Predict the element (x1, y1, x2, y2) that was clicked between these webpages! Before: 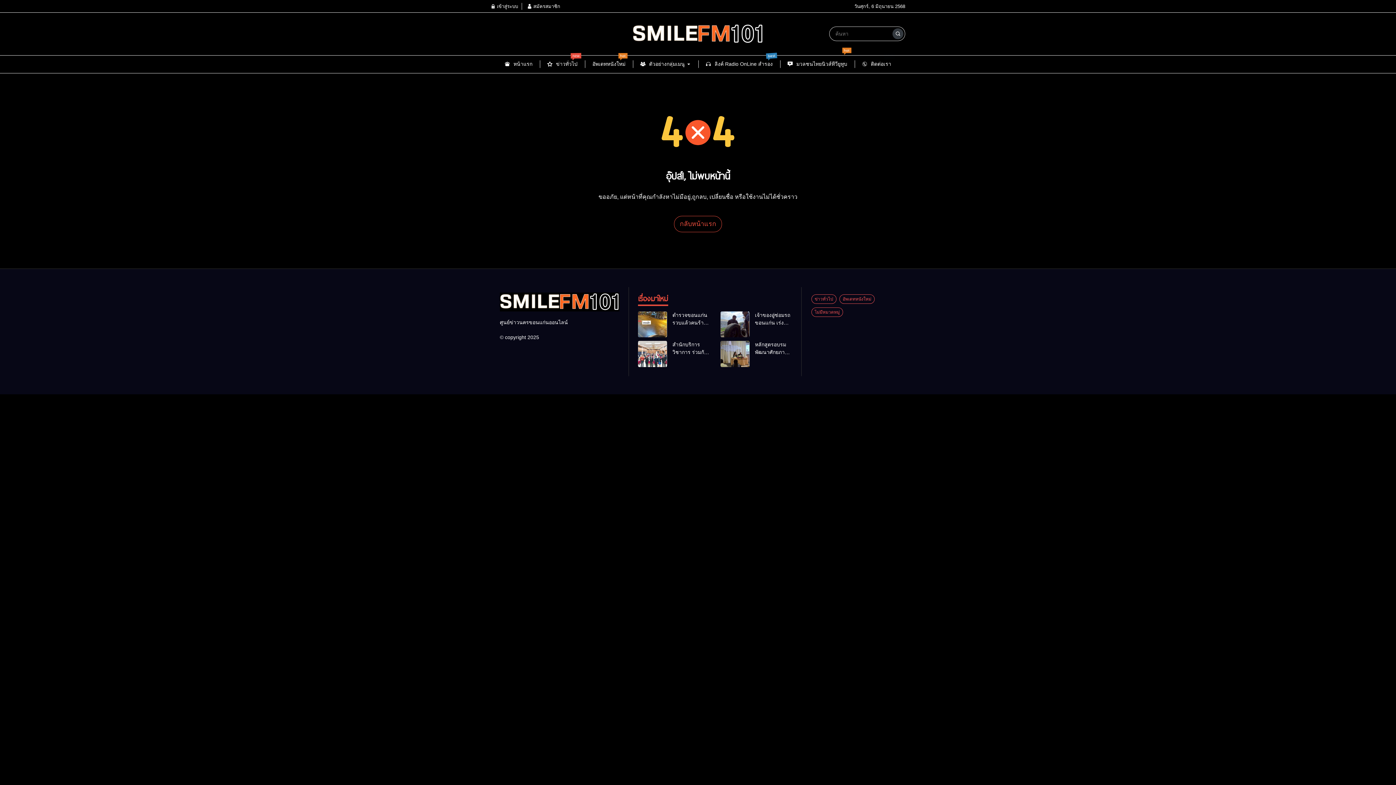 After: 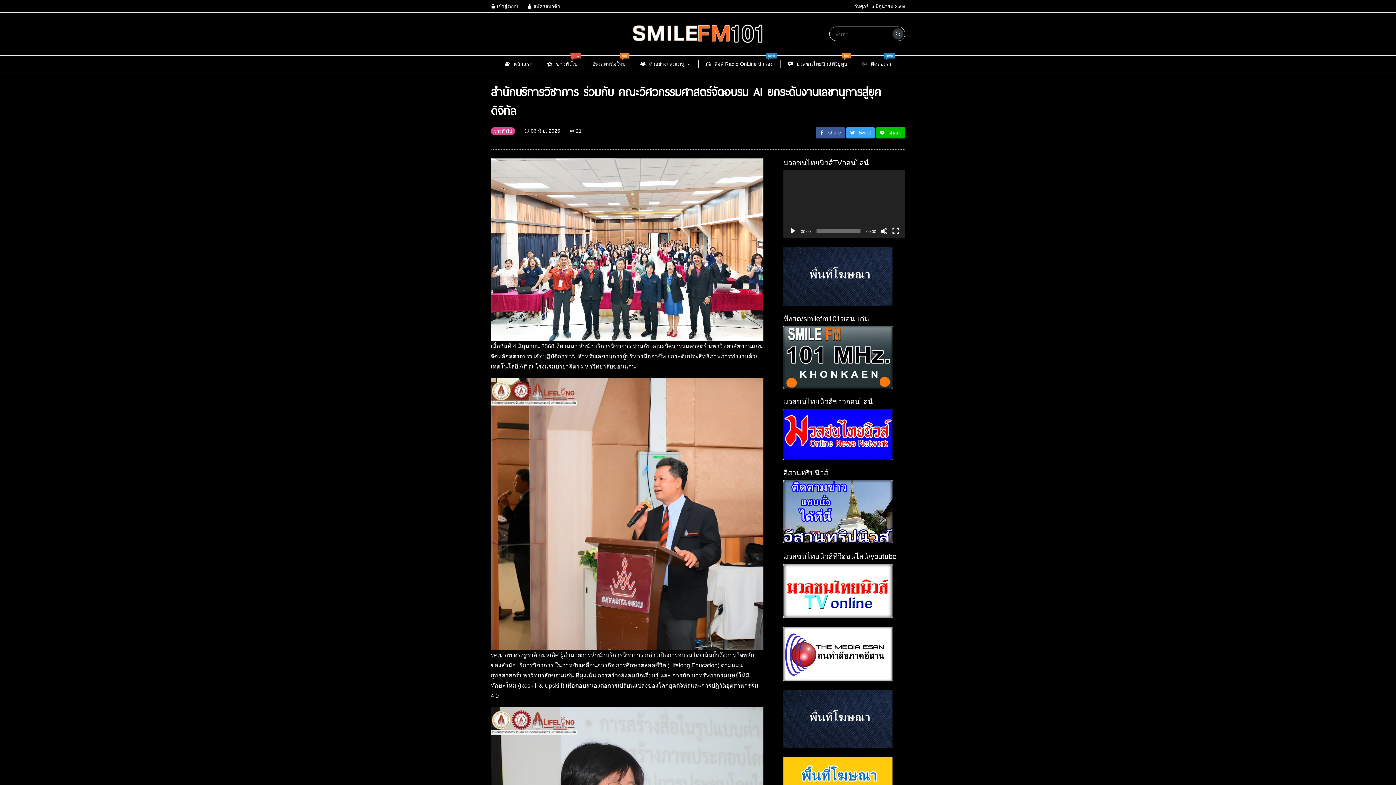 Action: bbox: (638, 341, 667, 367)